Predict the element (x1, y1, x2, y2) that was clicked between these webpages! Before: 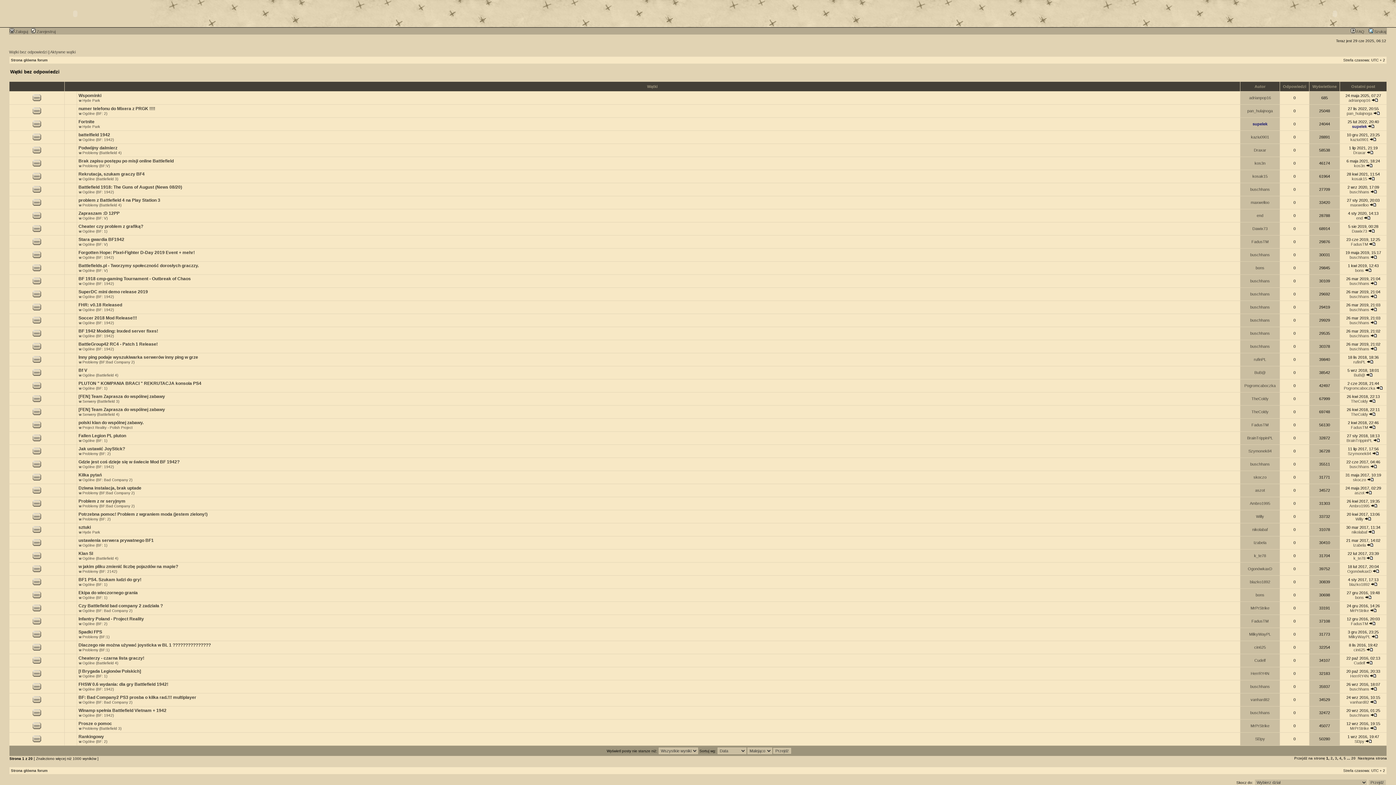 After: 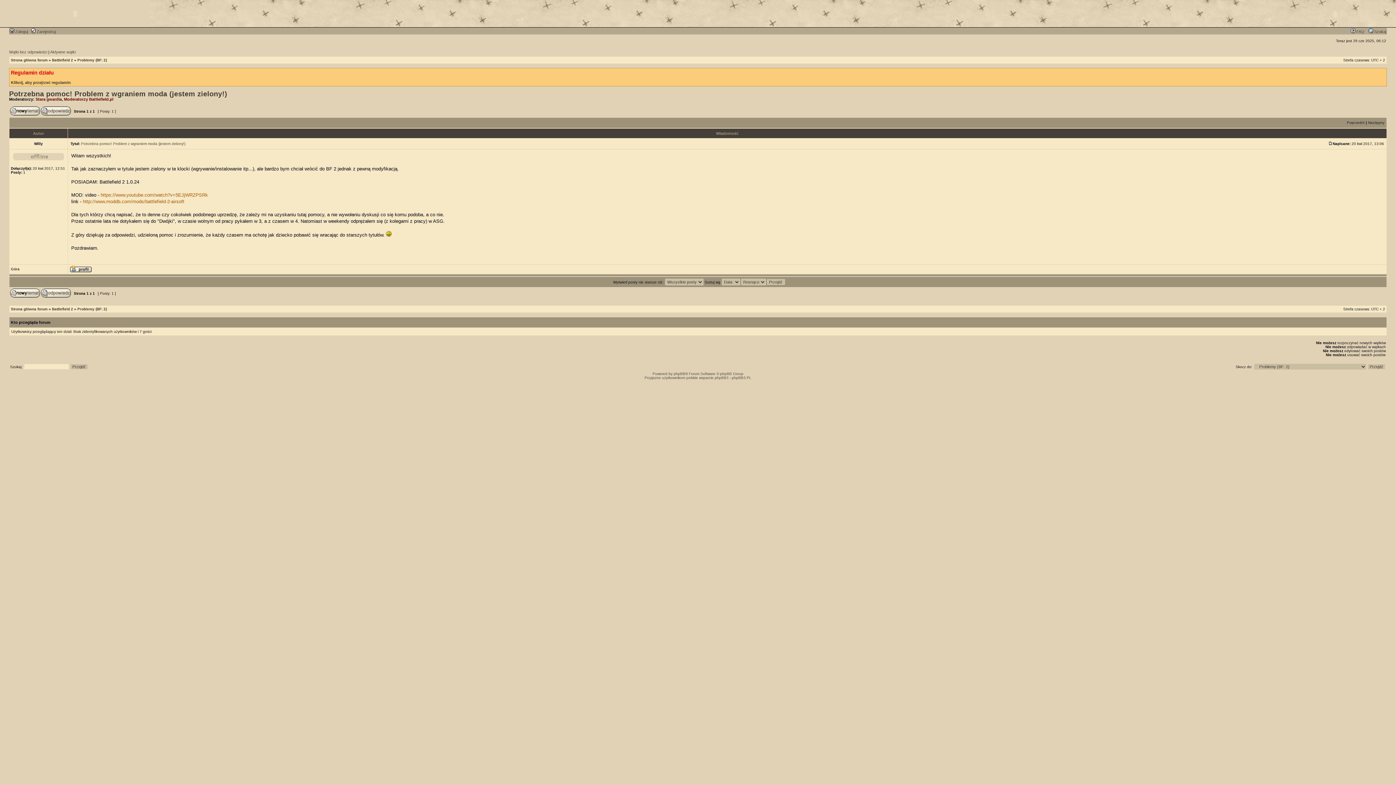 Action: bbox: (1364, 517, 1371, 521)